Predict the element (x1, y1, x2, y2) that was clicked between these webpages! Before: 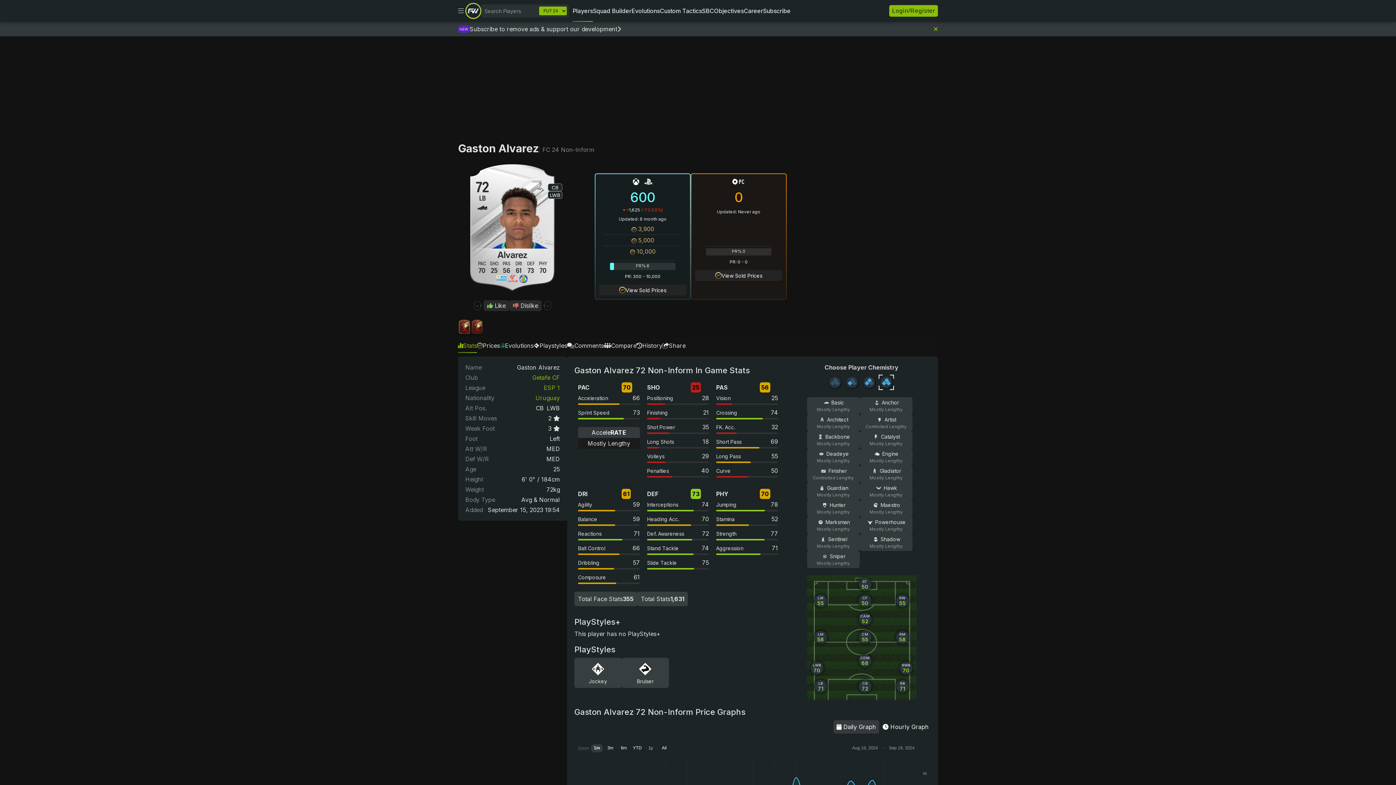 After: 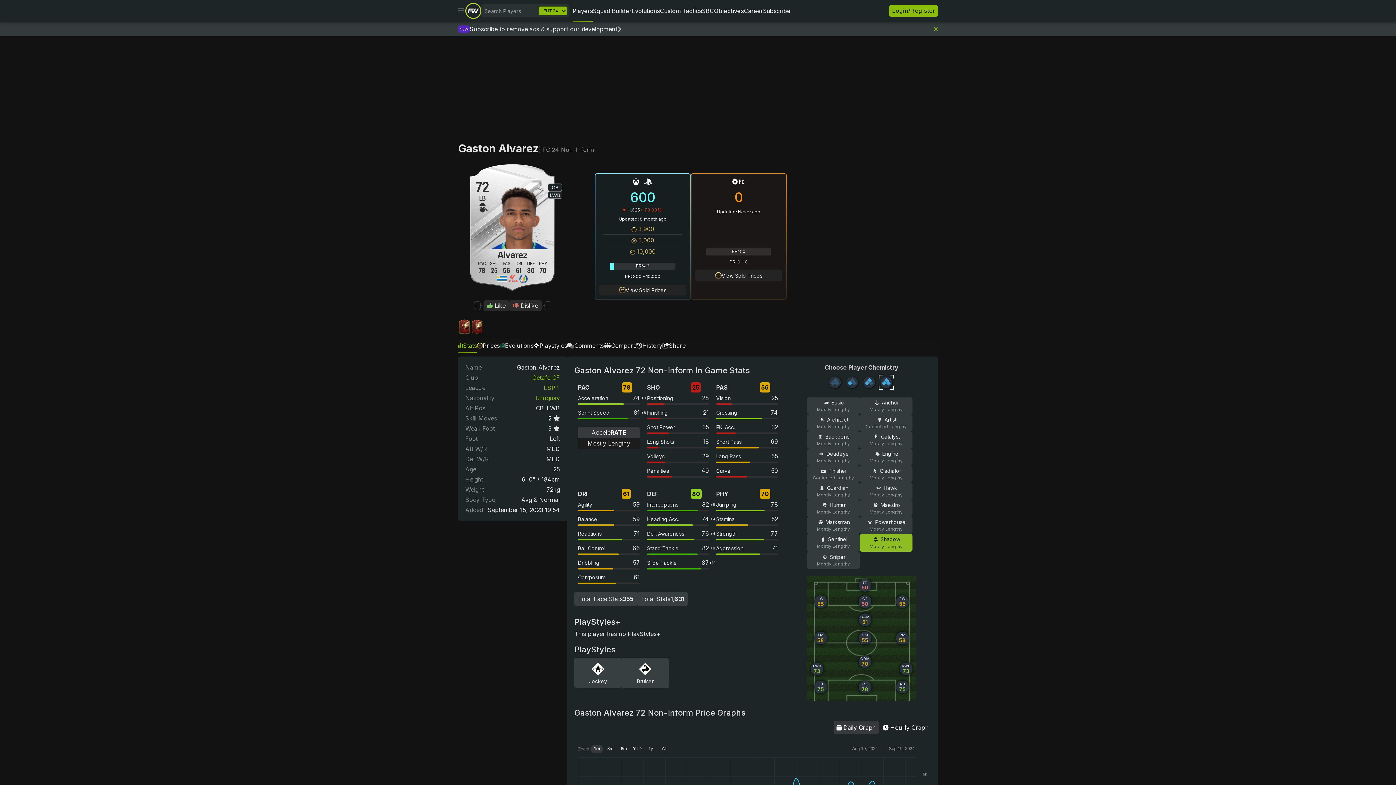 Action: bbox: (860, 534, 912, 551) label:  Shadow
Mostly Lengthy